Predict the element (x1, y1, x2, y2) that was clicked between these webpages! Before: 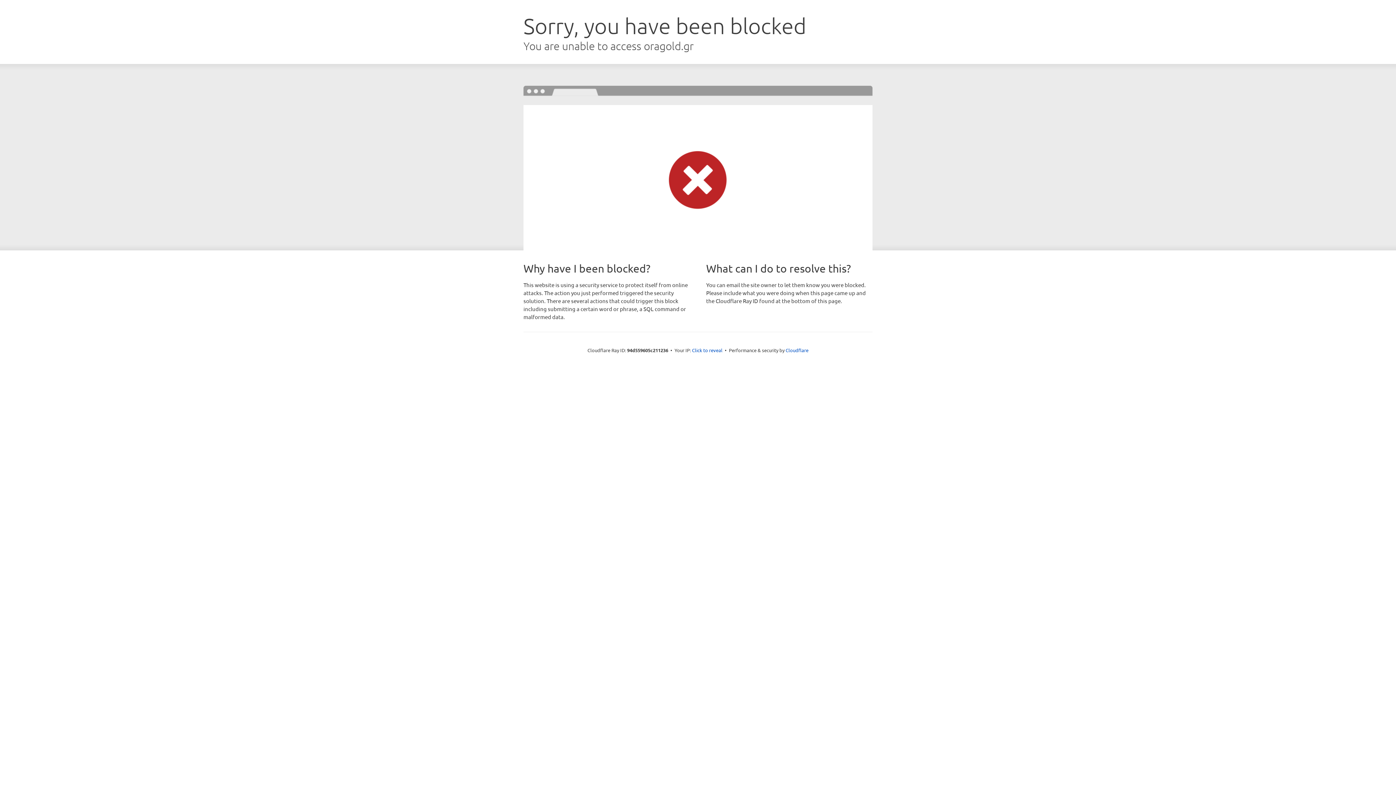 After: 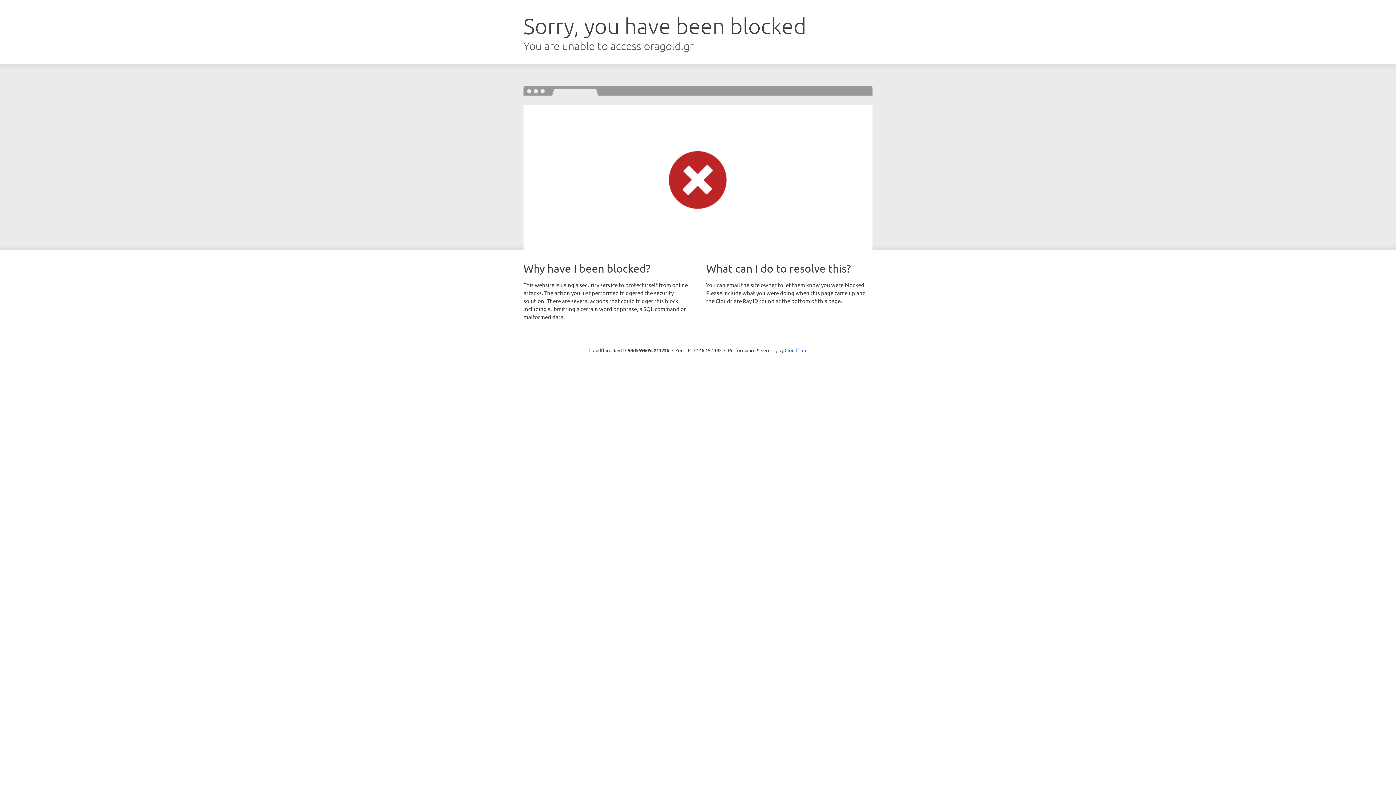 Action: bbox: (692, 346, 722, 353) label: Click to reveal